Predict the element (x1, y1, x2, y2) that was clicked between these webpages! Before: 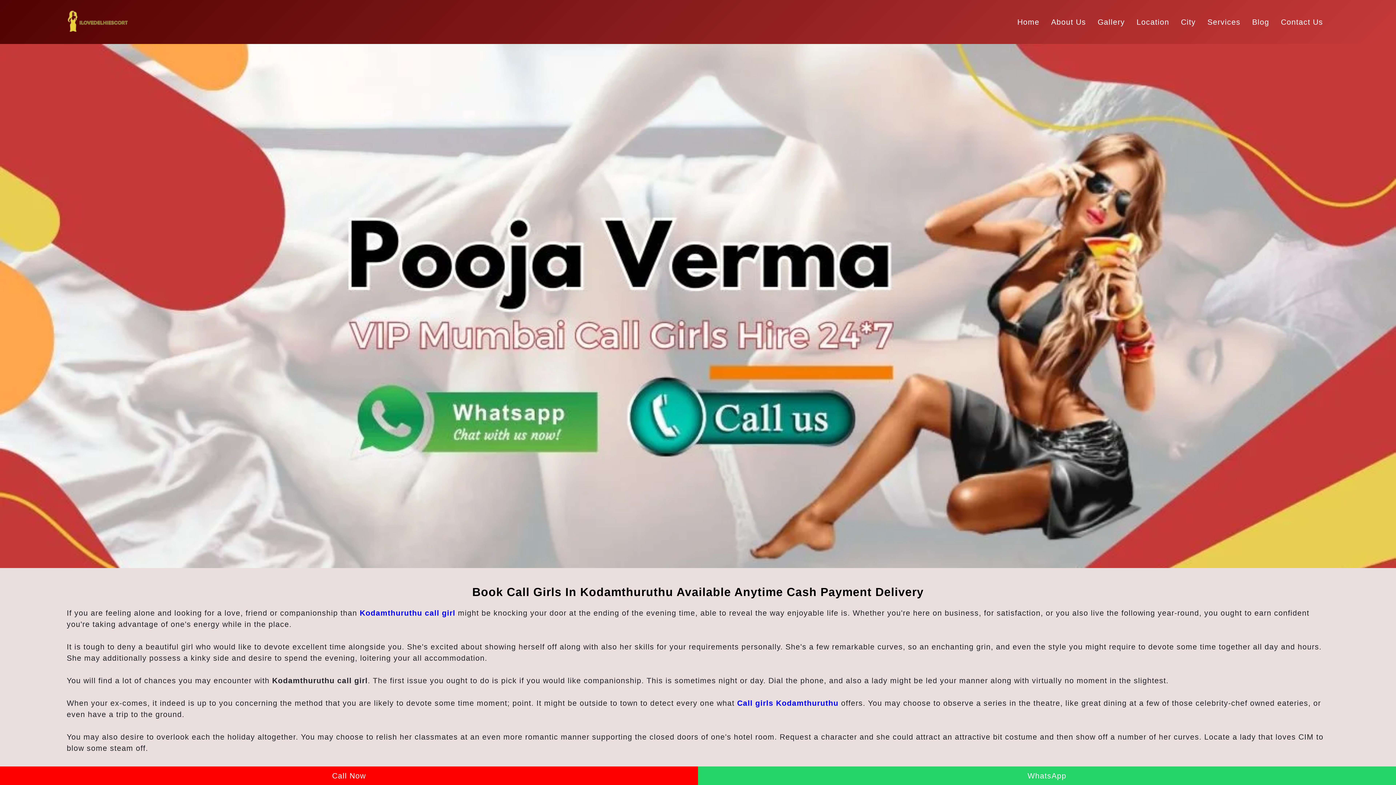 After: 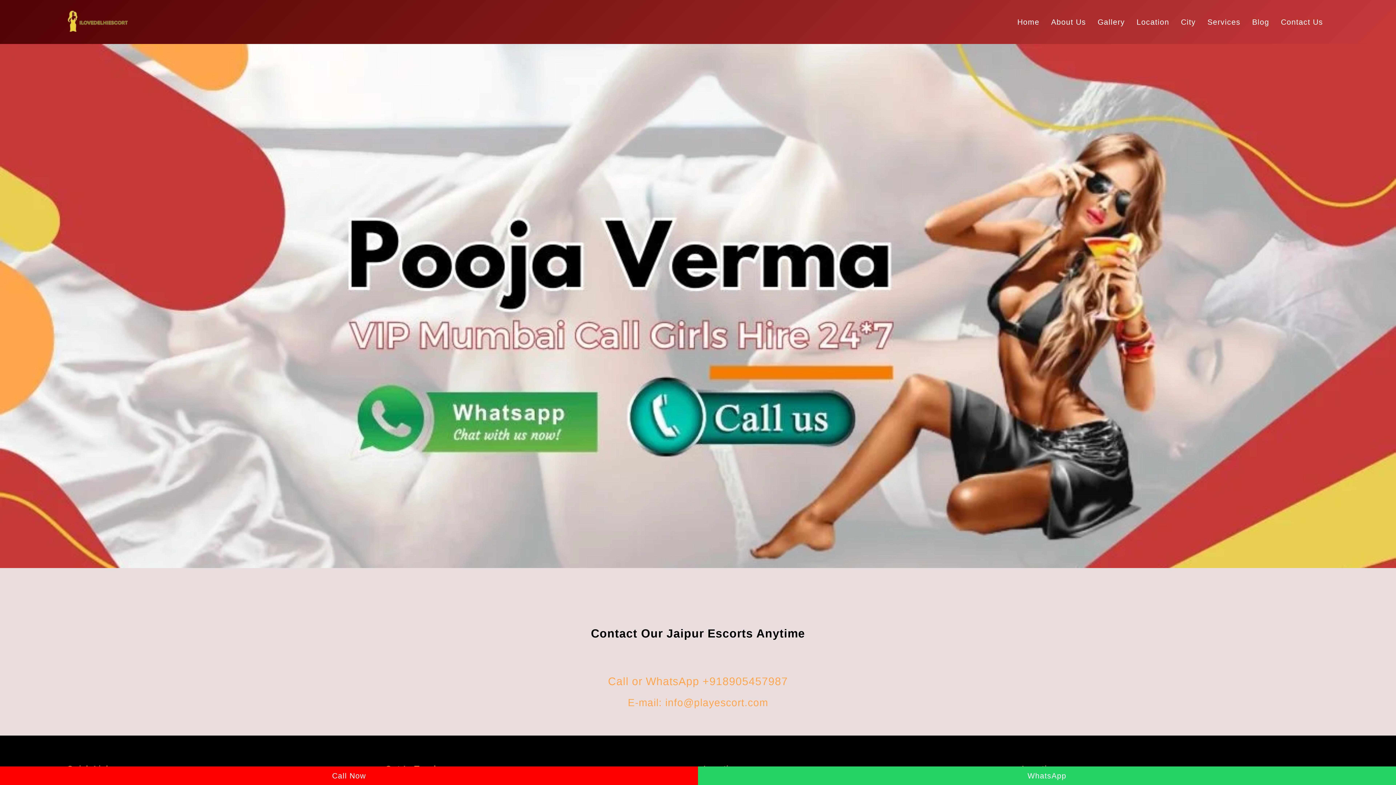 Action: label: Contact Us bbox: (1275, 13, 1329, 30)